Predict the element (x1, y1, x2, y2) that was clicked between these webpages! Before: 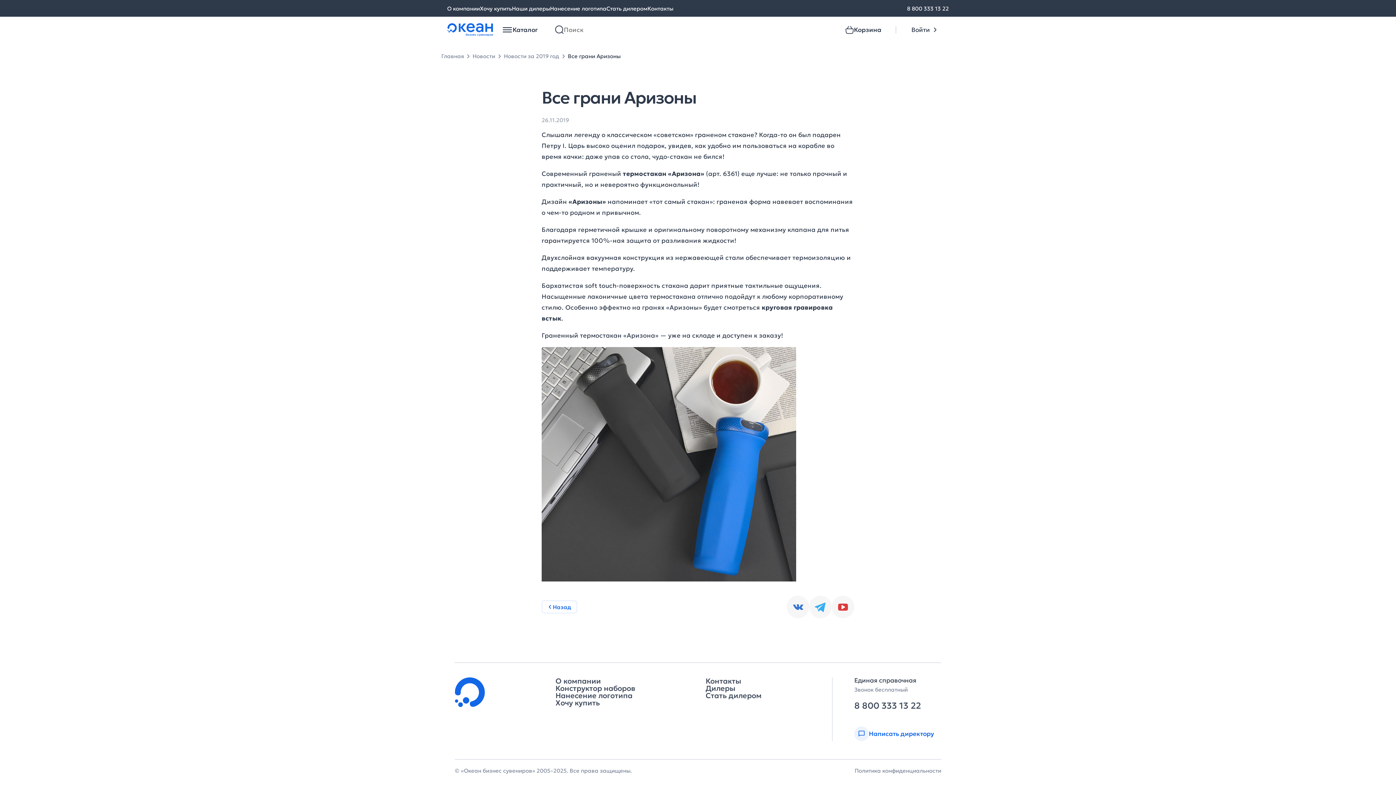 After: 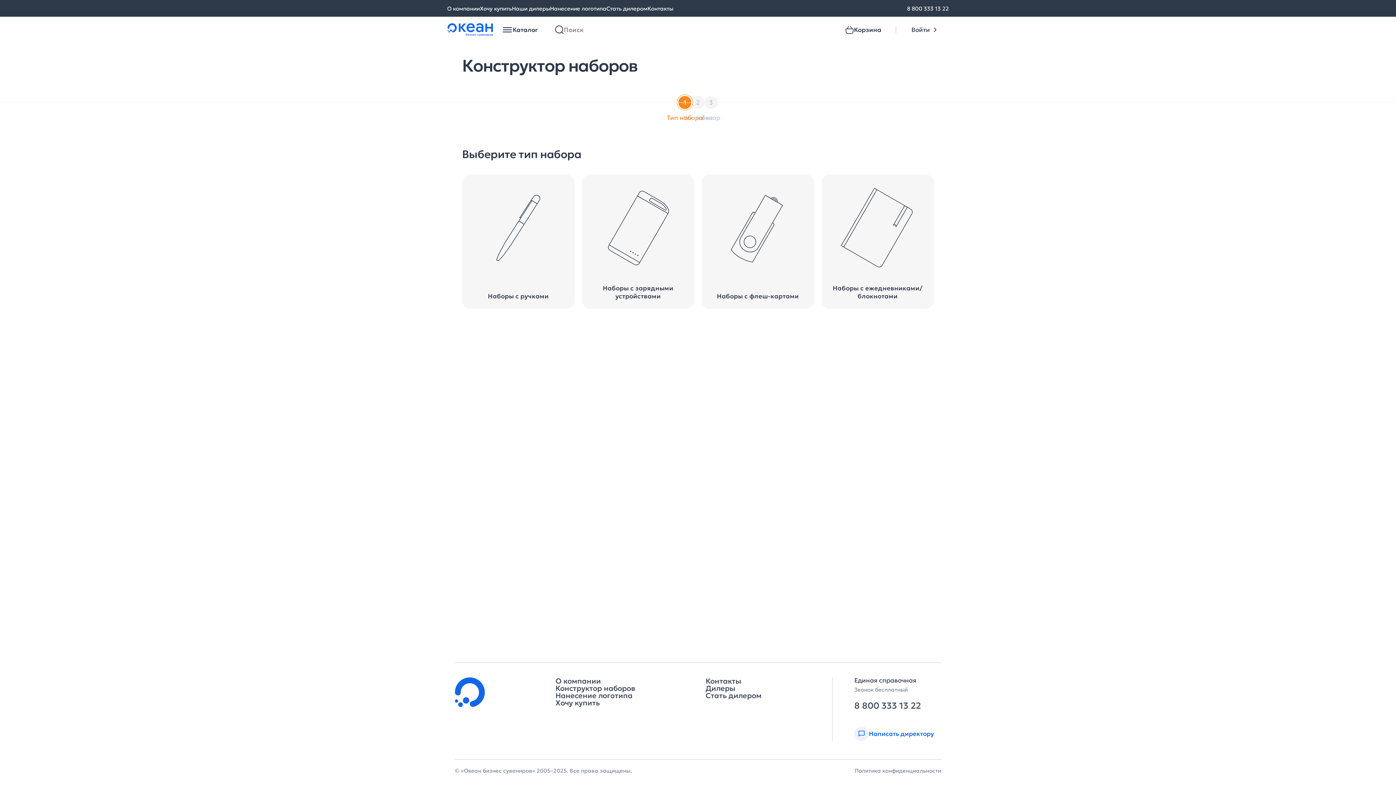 Action: label: Конструктор наборов bbox: (555, 685, 635, 692)